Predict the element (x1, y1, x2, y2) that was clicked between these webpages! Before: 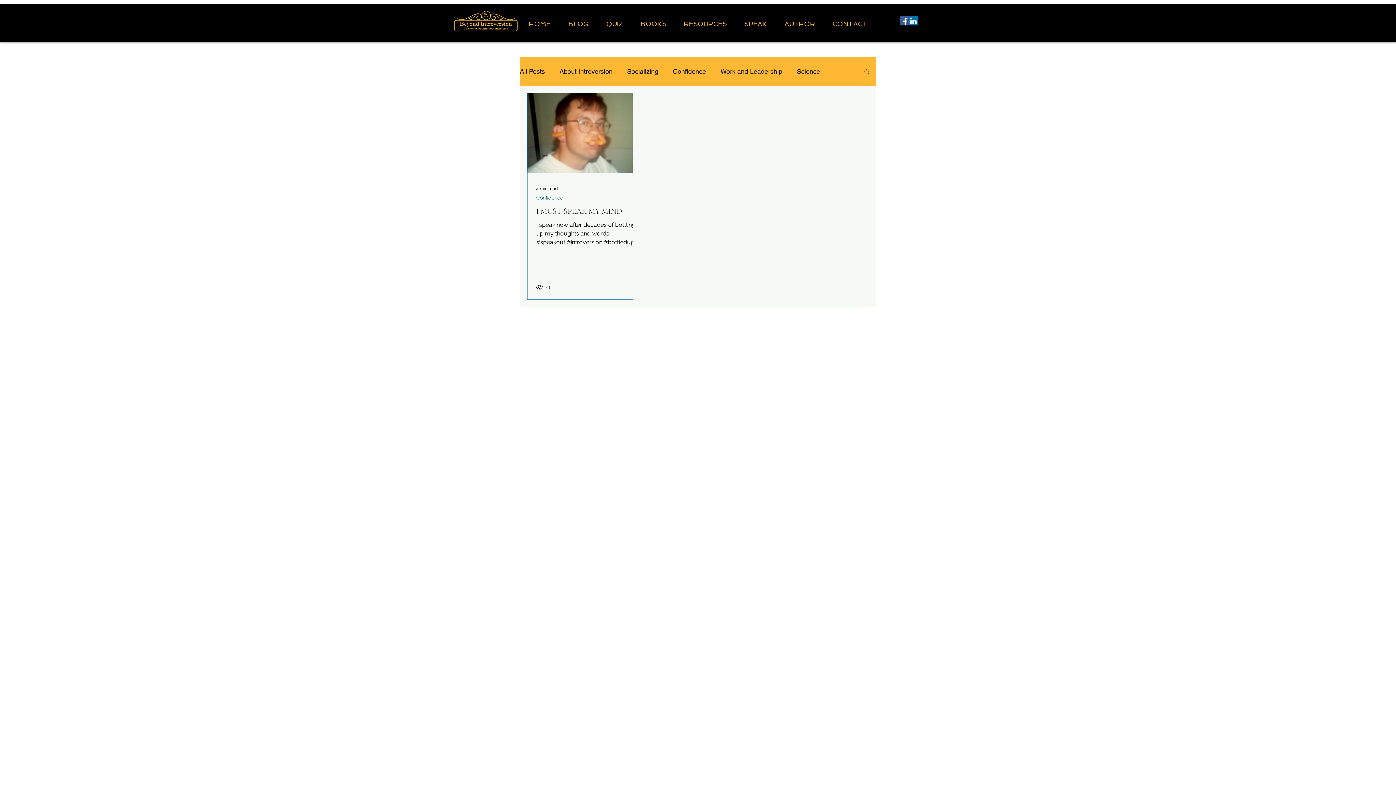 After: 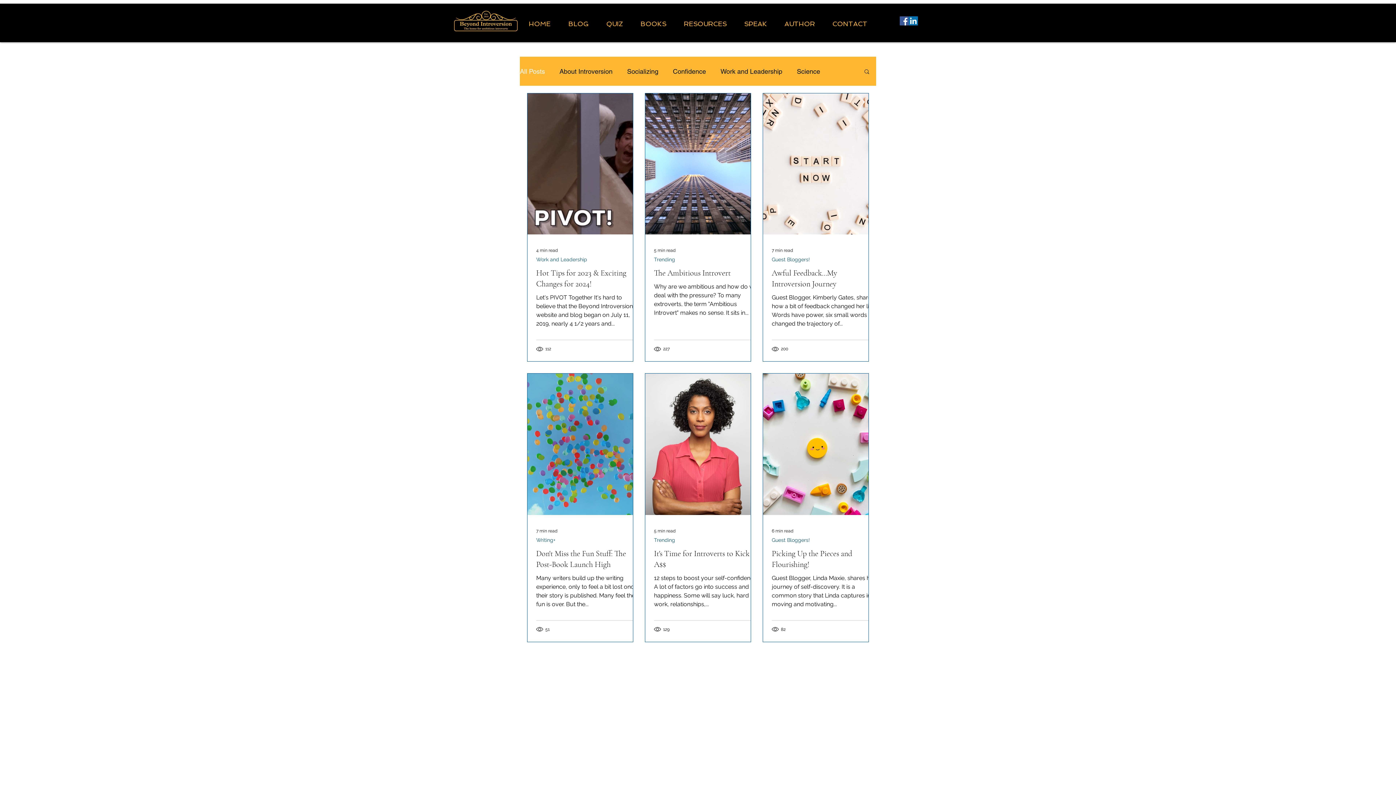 Action: label: BLOG bbox: (559, 5, 597, 42)